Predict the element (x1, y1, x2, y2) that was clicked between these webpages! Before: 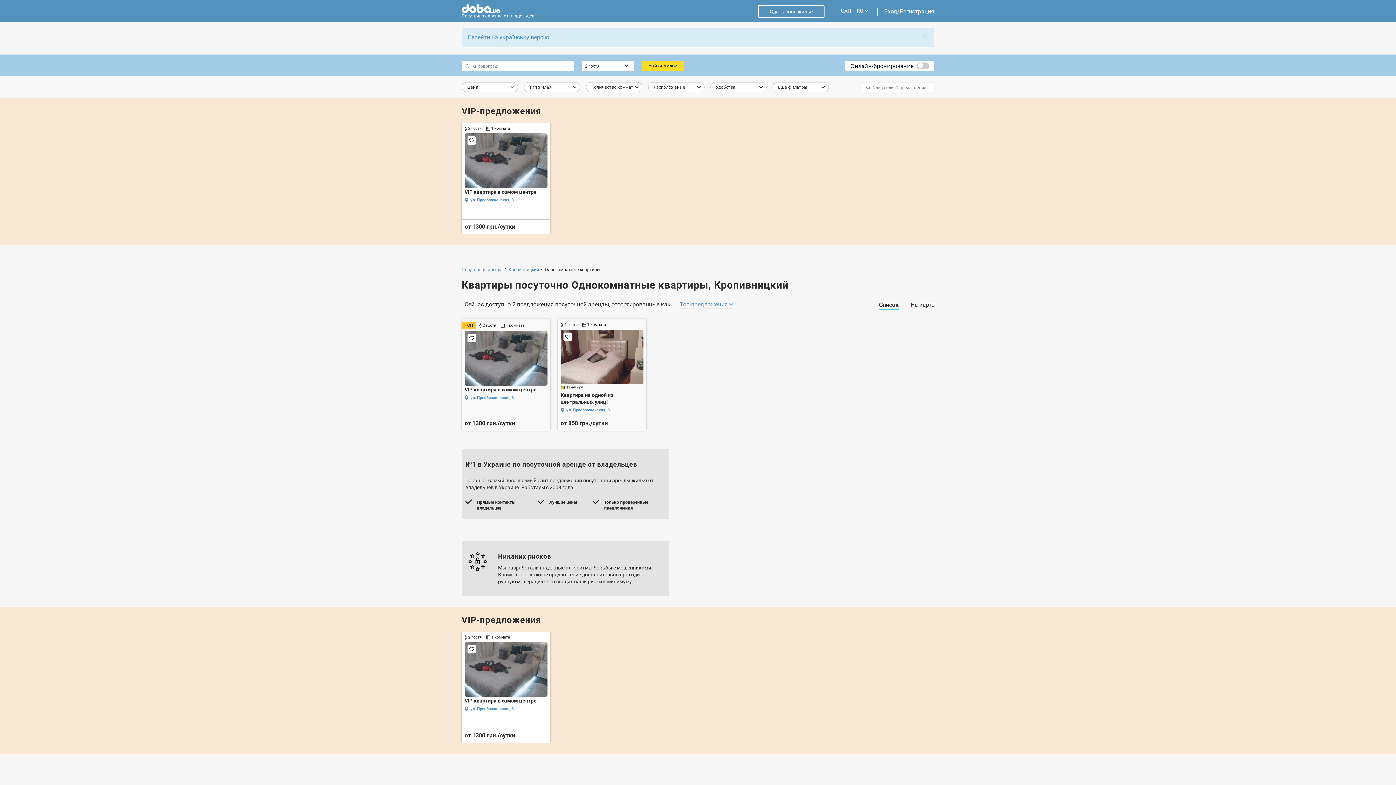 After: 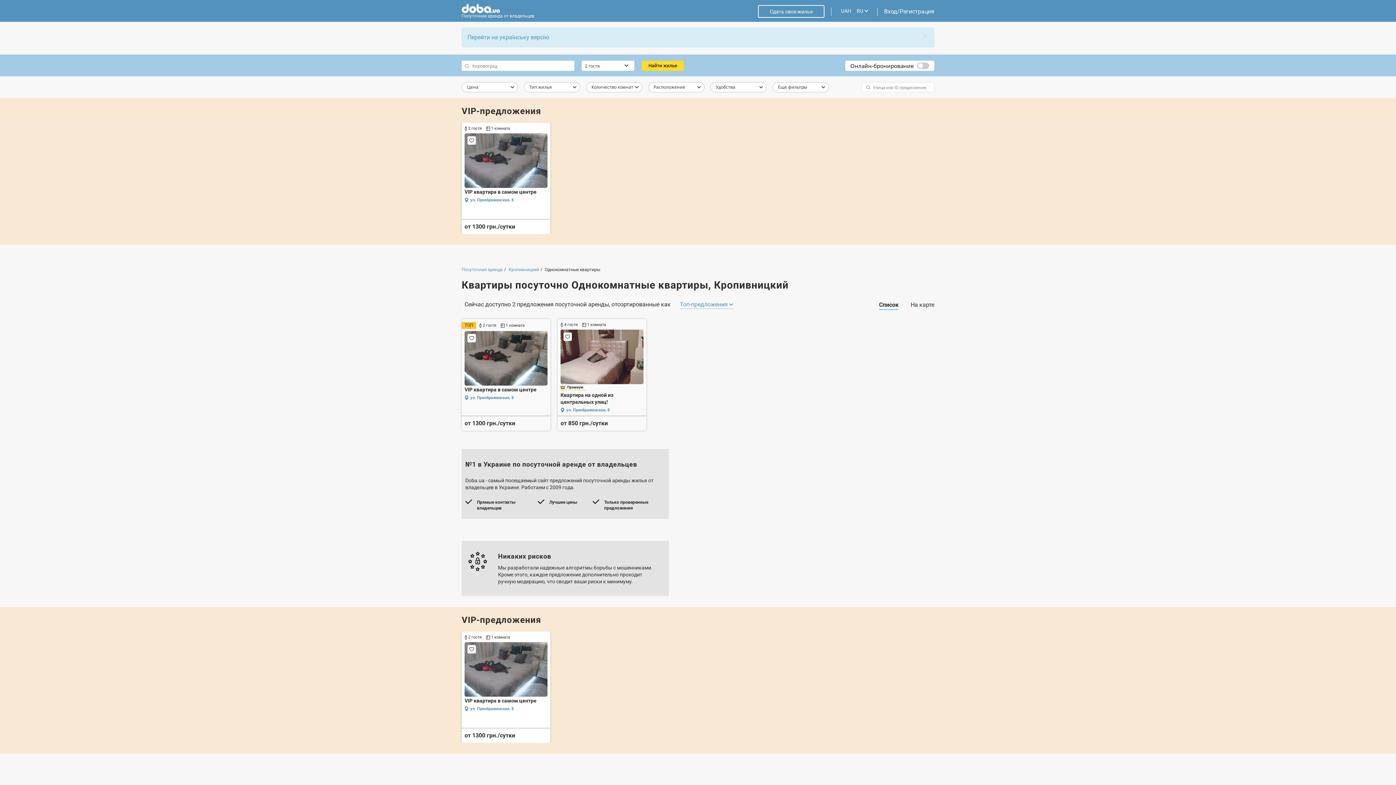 Action: bbox: (470, 395, 513, 400) label: ул. Преображенская, 8